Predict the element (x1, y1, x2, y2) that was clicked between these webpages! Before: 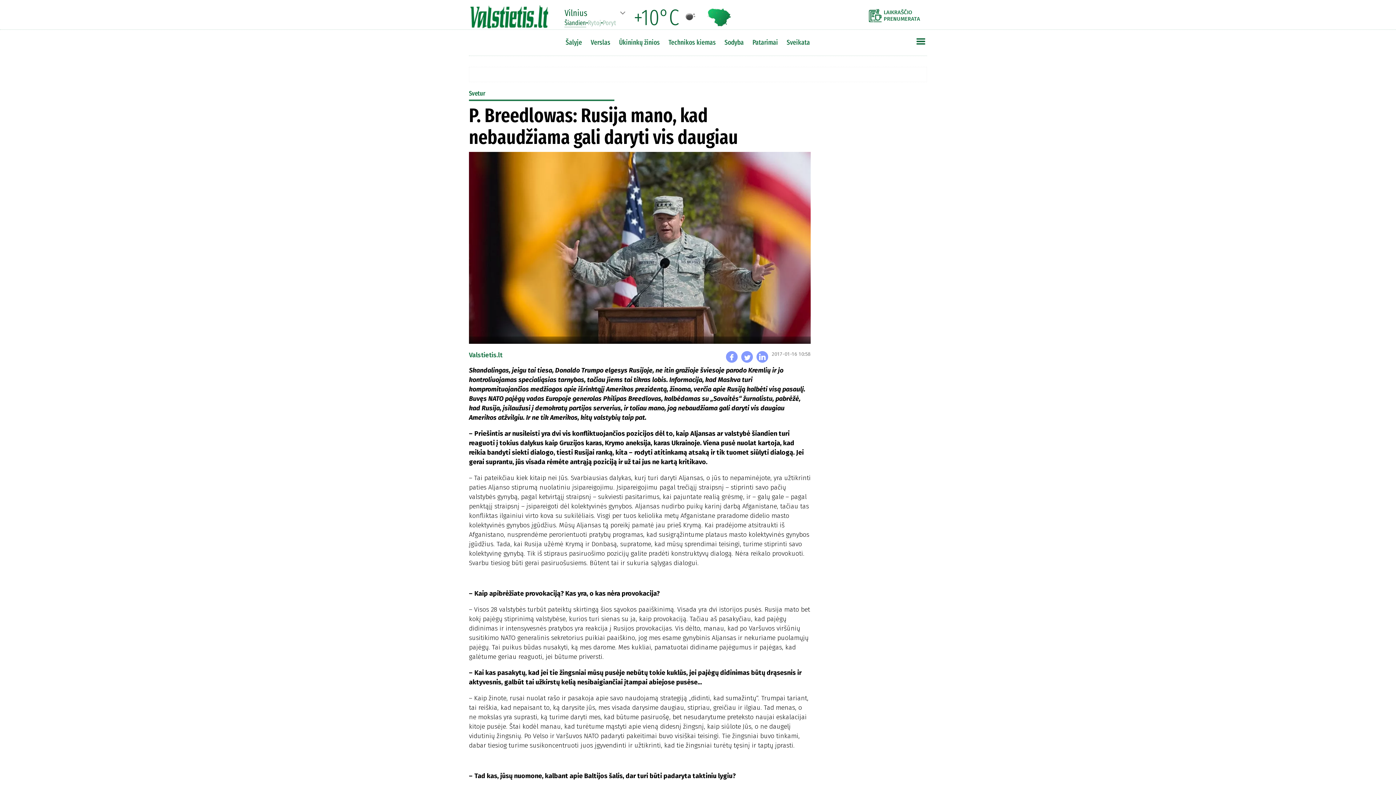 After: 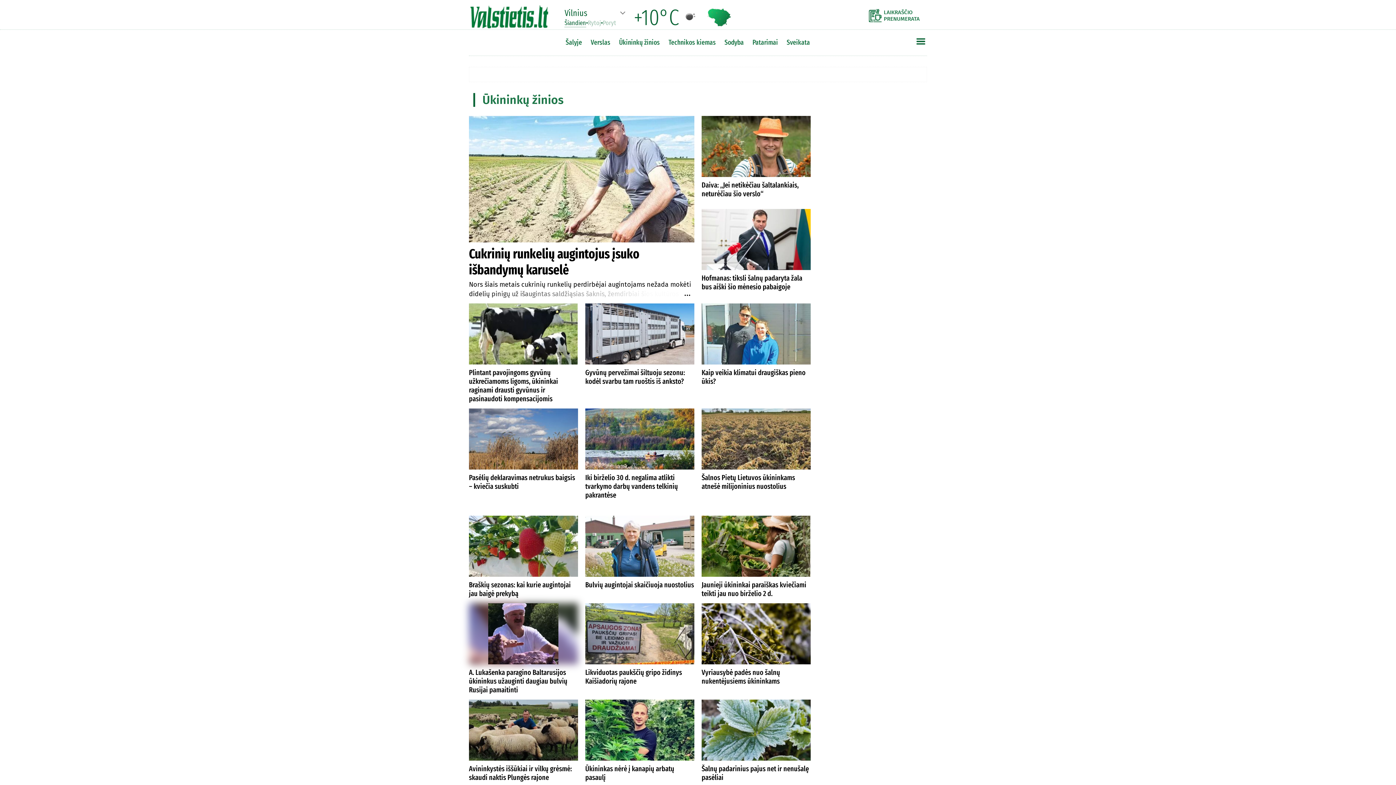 Action: bbox: (615, 36, 663, 48) label: Ūkininkų žinios